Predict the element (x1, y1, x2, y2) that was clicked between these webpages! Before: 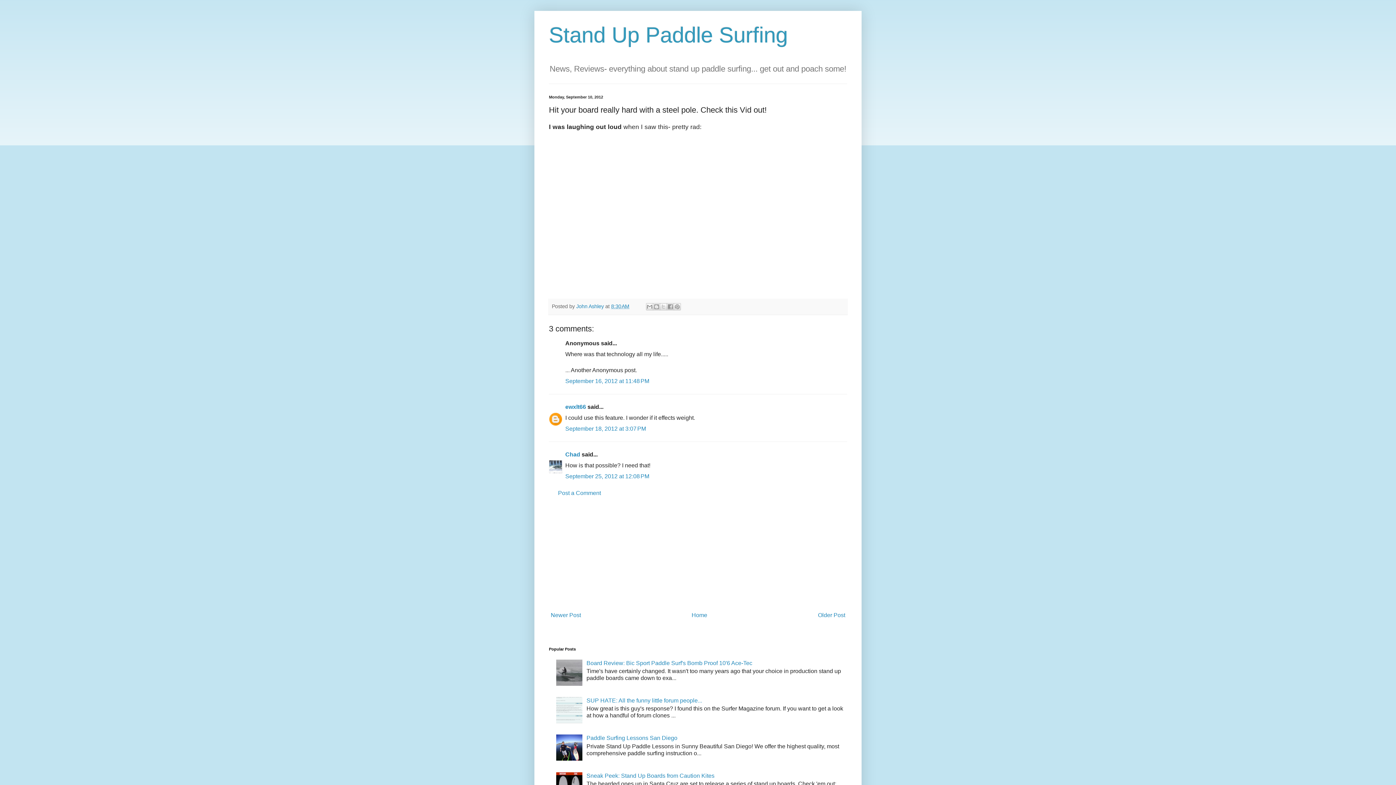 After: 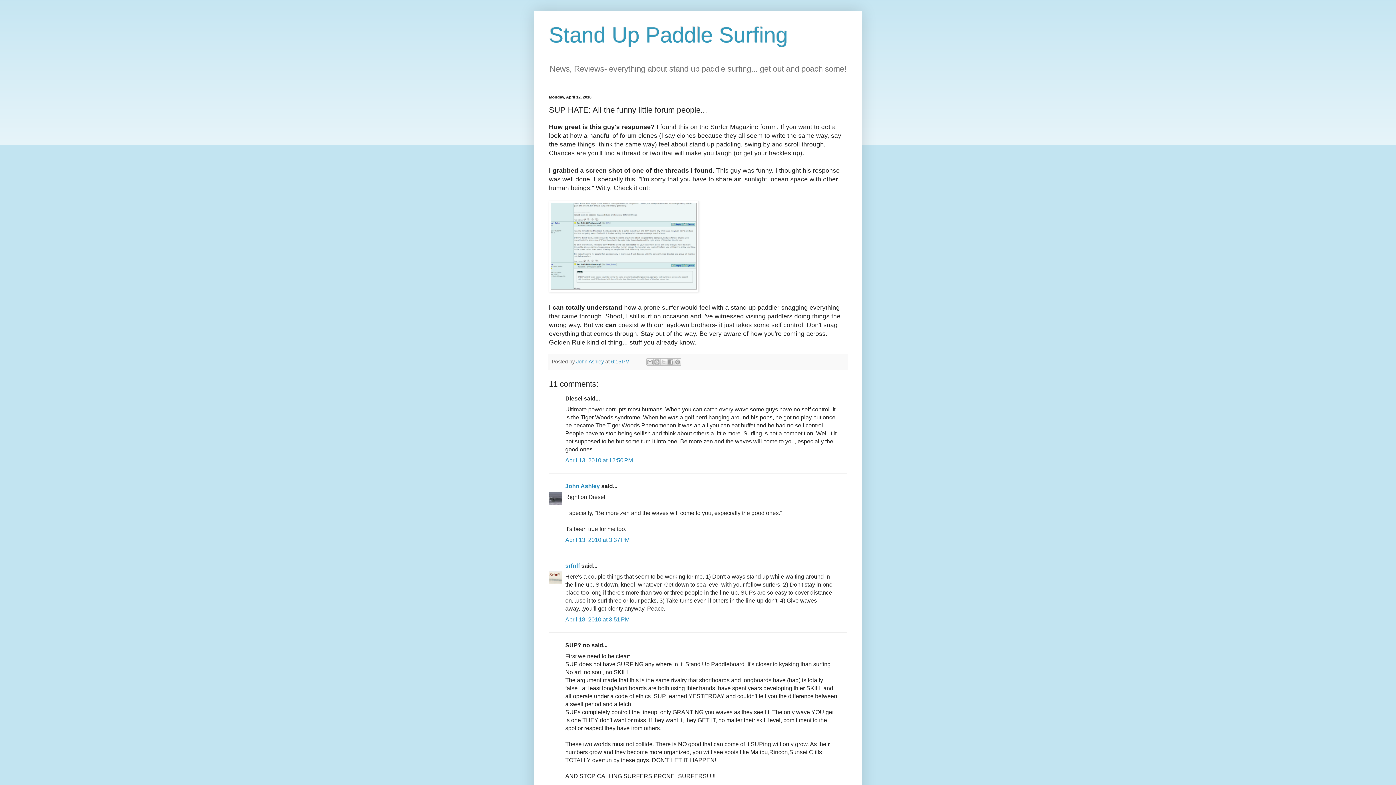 Action: bbox: (586, 697, 702, 704) label: SUP HATE: All the funny little forum people...